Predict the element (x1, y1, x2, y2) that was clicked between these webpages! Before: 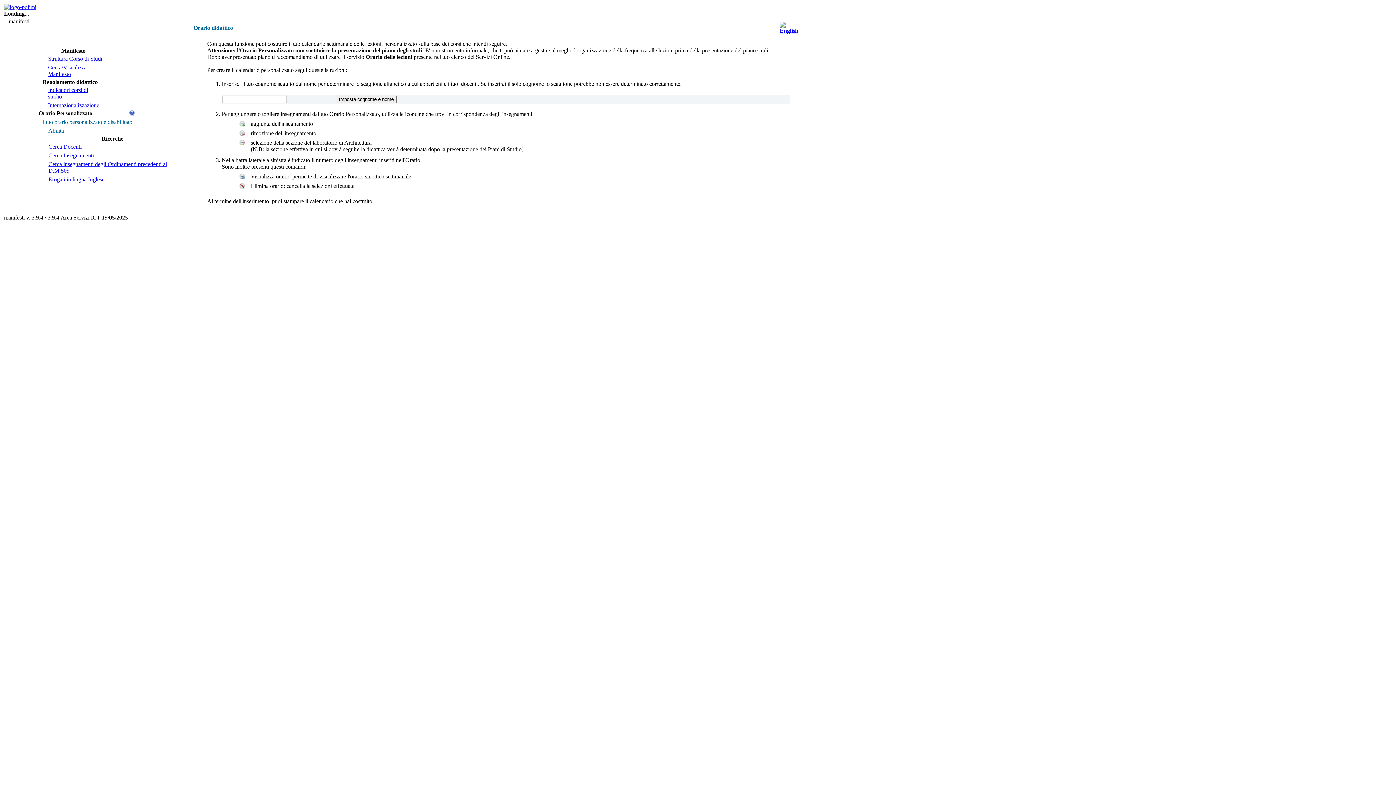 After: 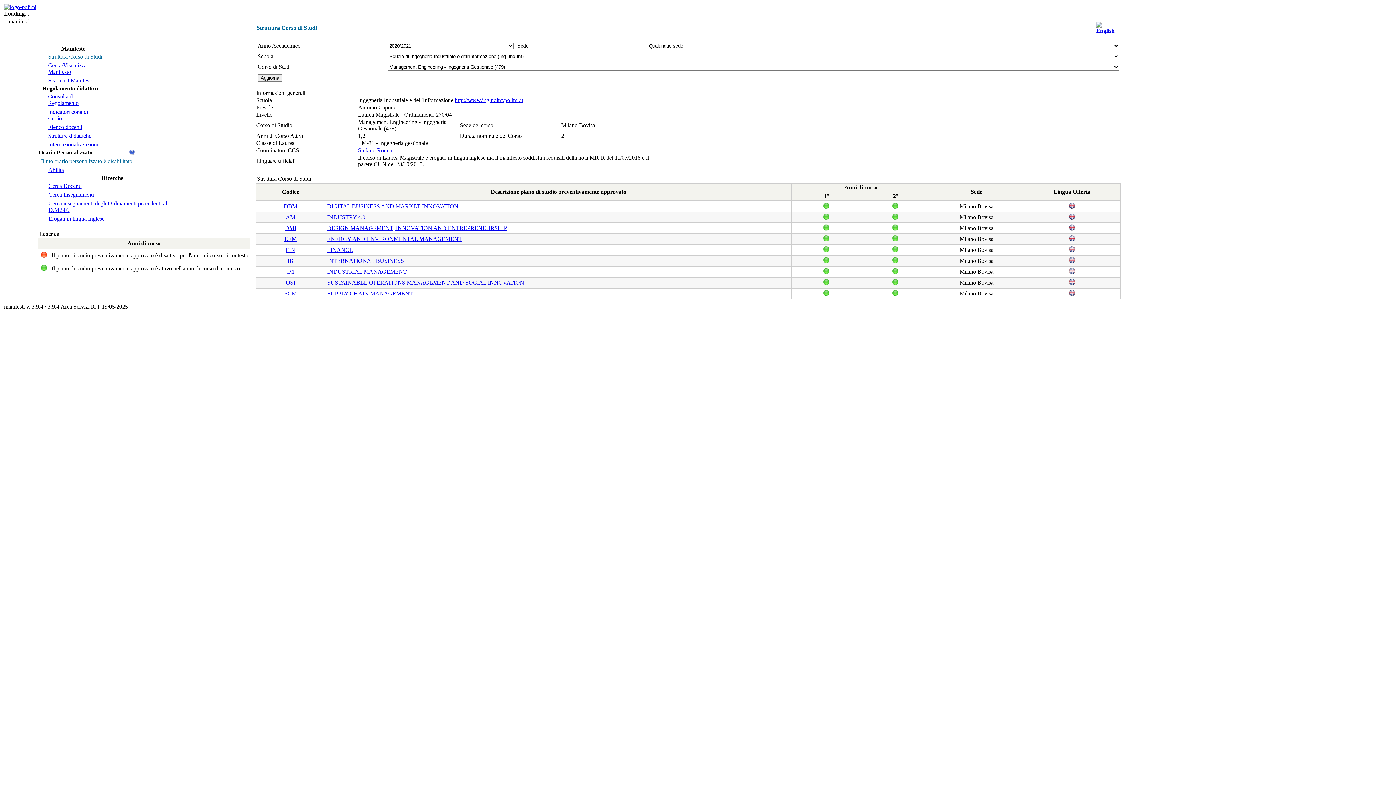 Action: label: Struttura Corso di Studi bbox: (41, 55, 105, 62)